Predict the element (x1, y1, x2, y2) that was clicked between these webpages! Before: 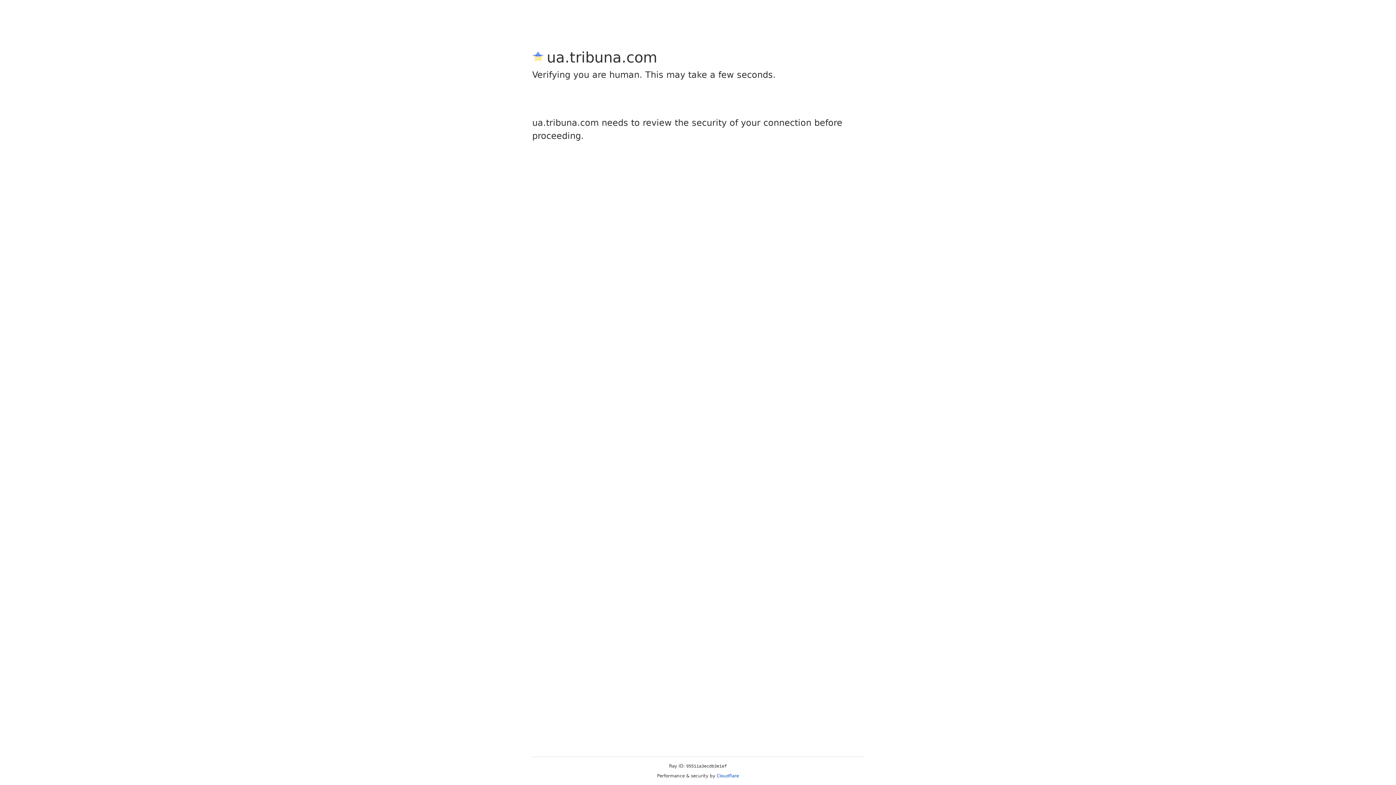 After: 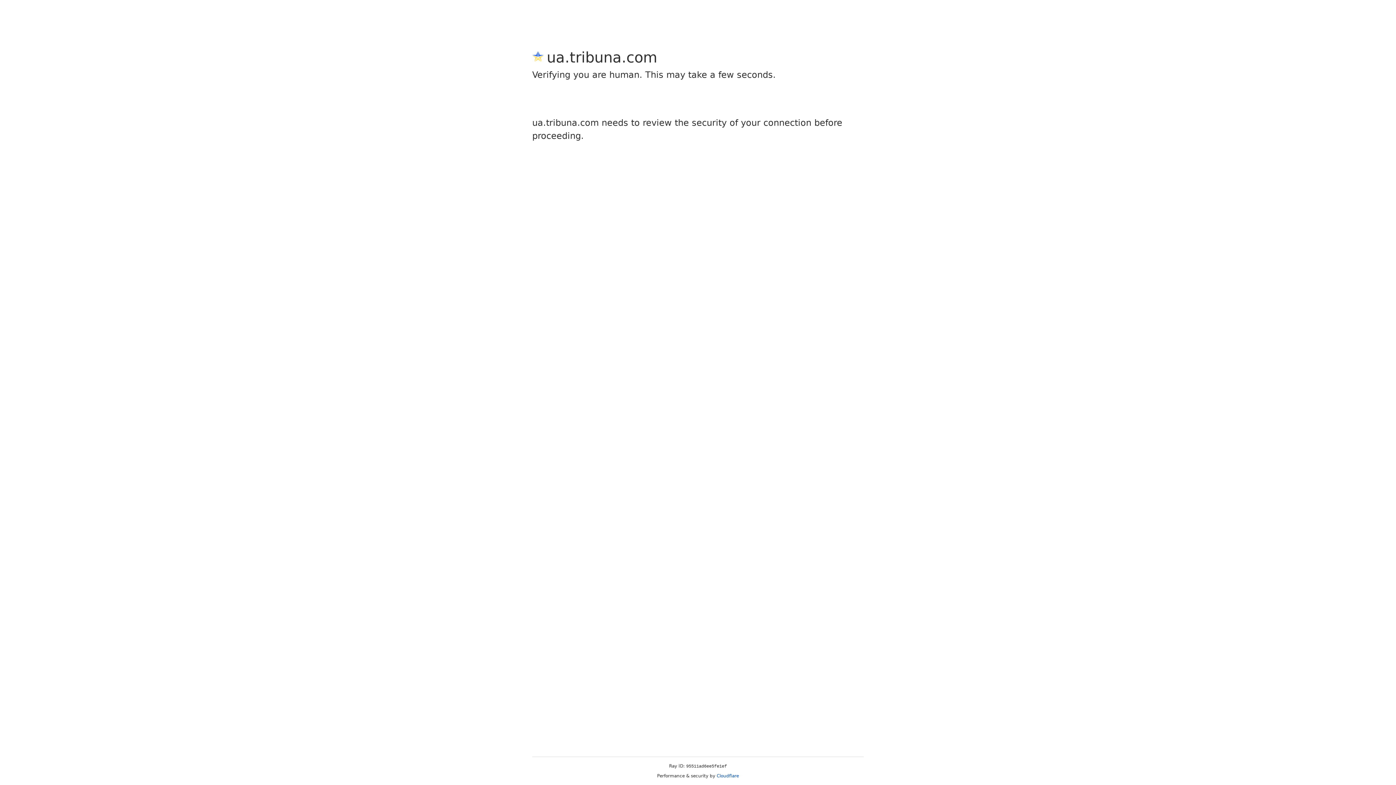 Action: bbox: (716, 773, 739, 778) label: Cloudflare